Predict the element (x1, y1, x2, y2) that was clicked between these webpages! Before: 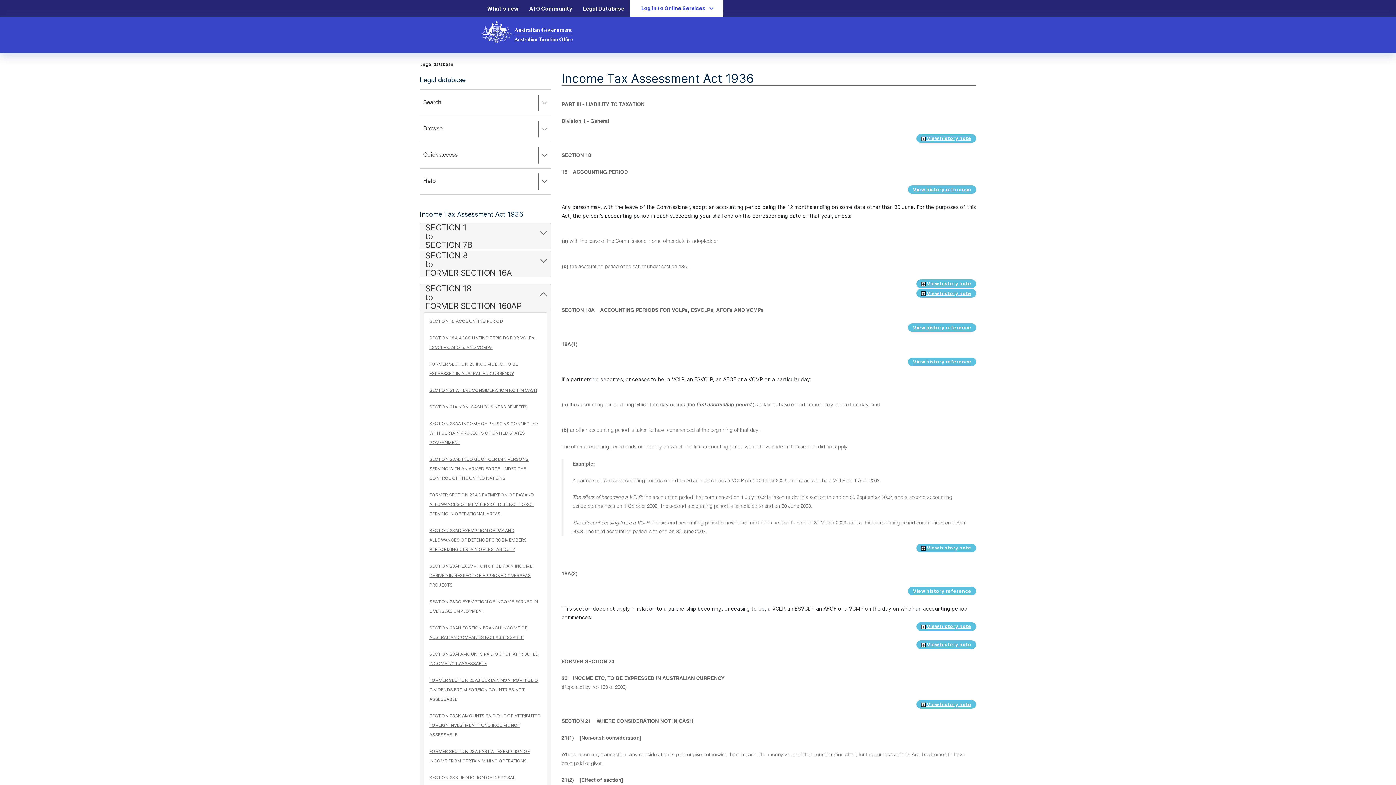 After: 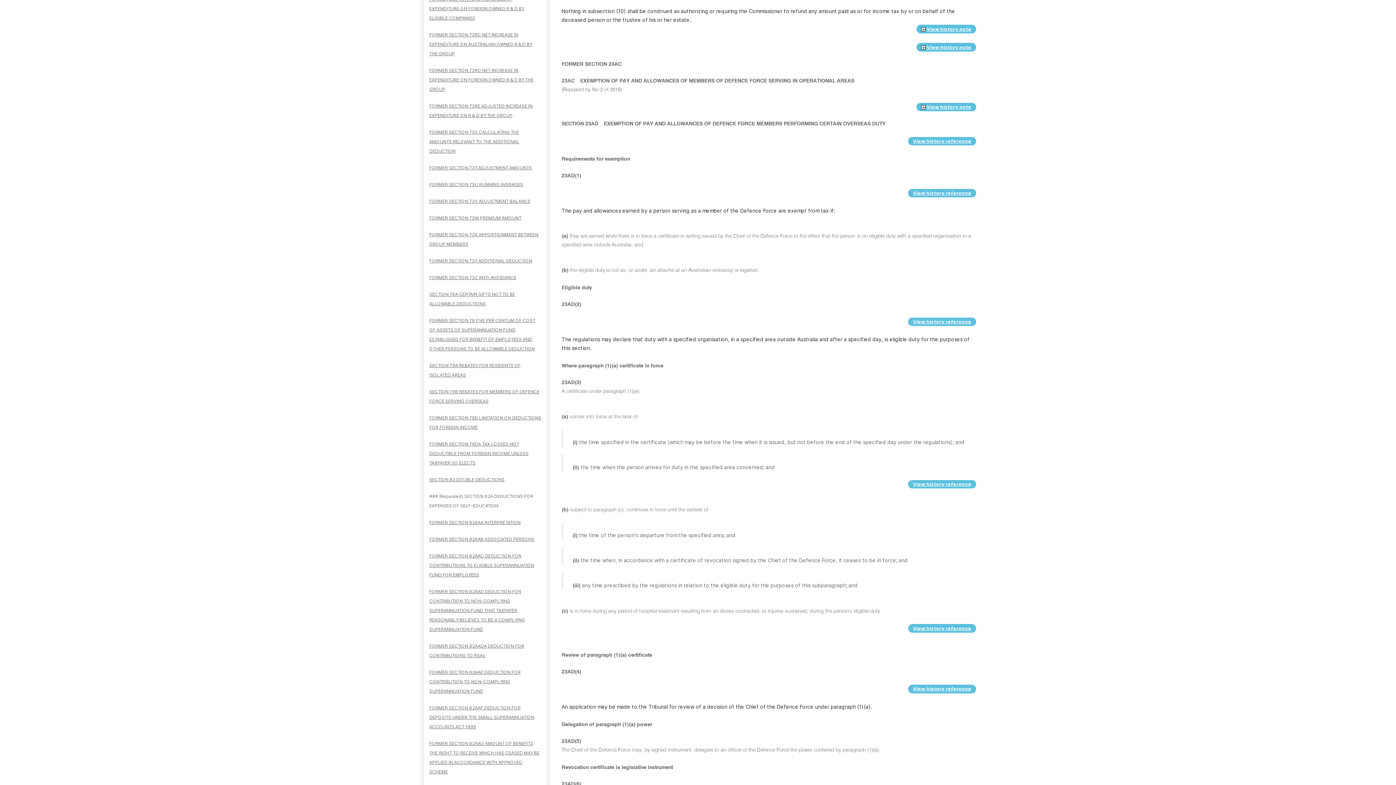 Action: label: FORMER SECTION 23AC EXEMPTION OF PAY AND ALLOWANCES OF MEMBERS OF DEFENCE FORCE SERVING IN OPERATIONAL AREAS bbox: (429, 492, 534, 516)